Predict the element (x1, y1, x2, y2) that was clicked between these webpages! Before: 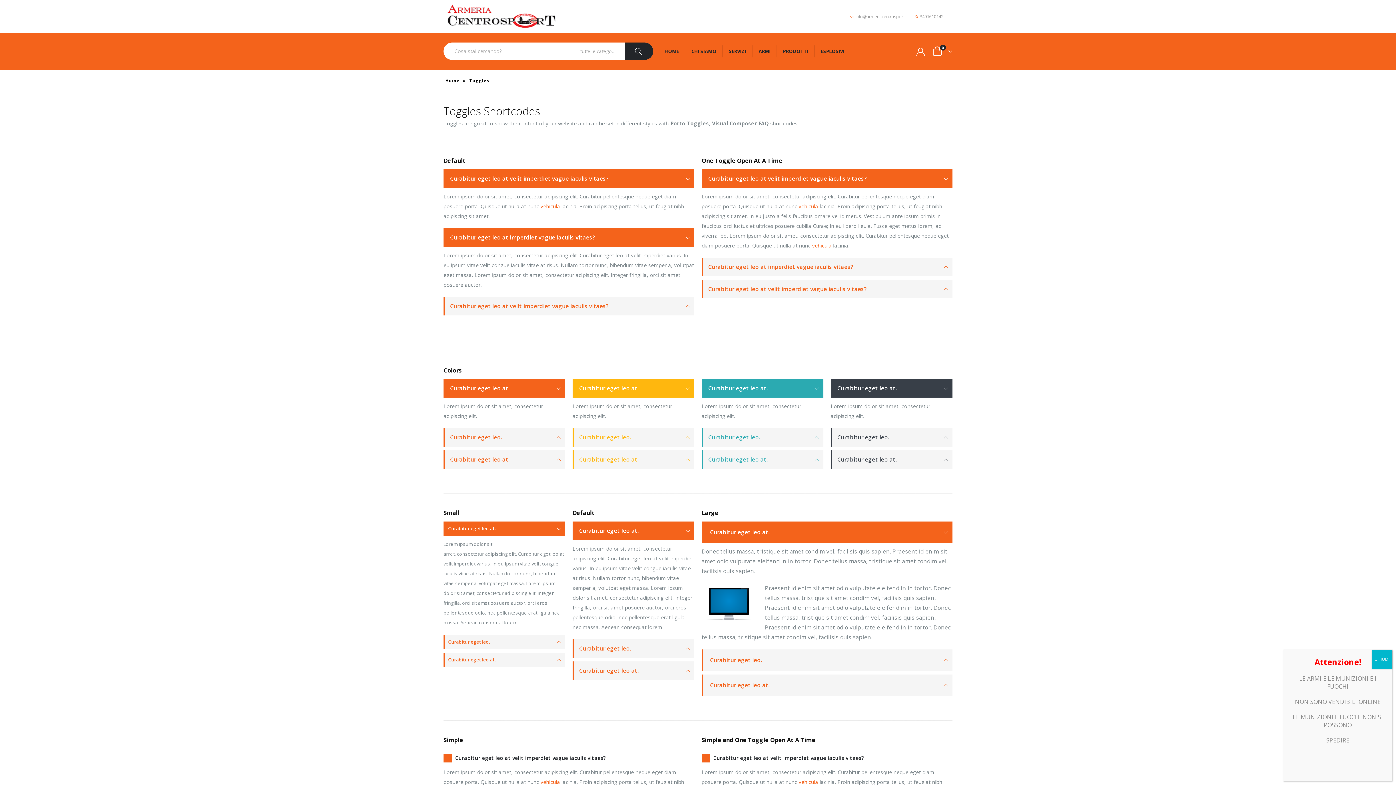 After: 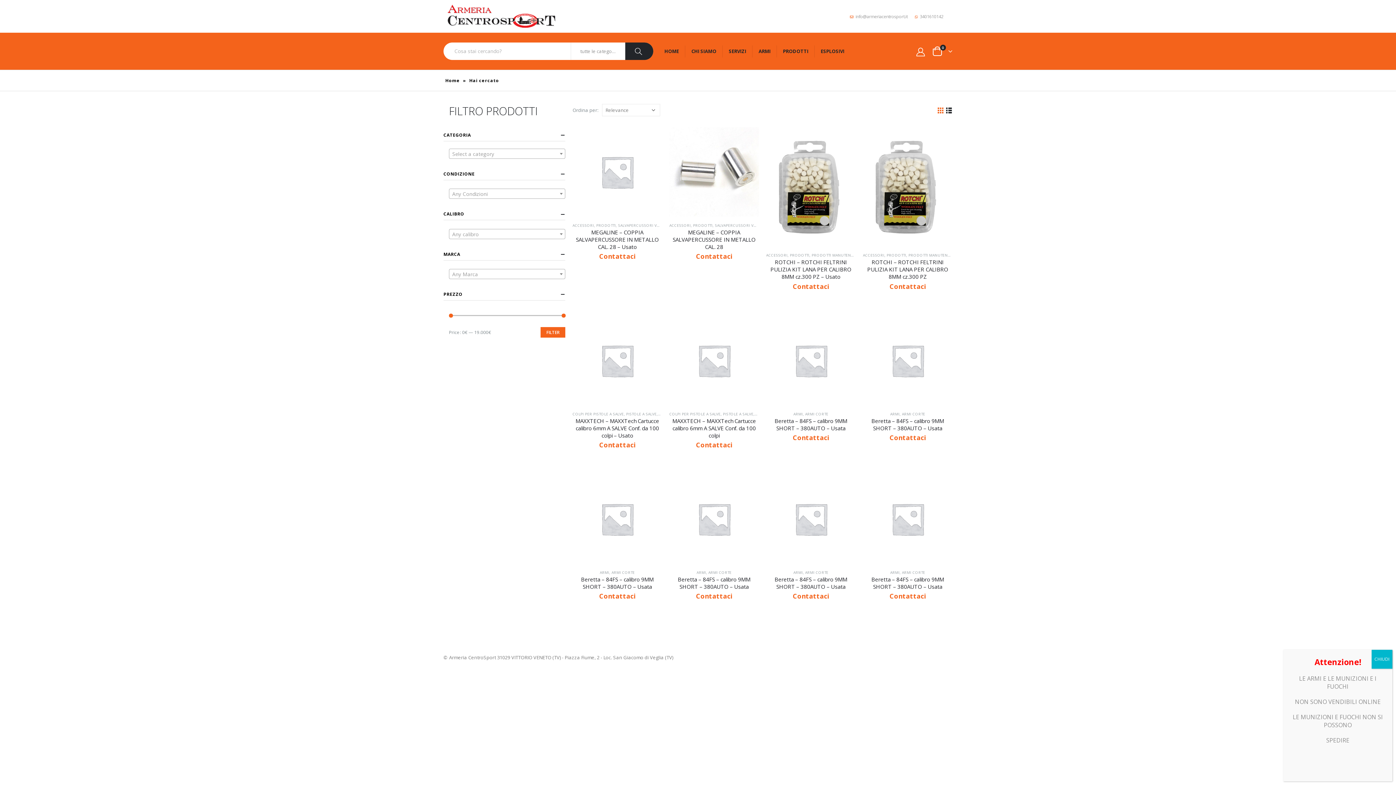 Action: bbox: (625, 42, 653, 60)